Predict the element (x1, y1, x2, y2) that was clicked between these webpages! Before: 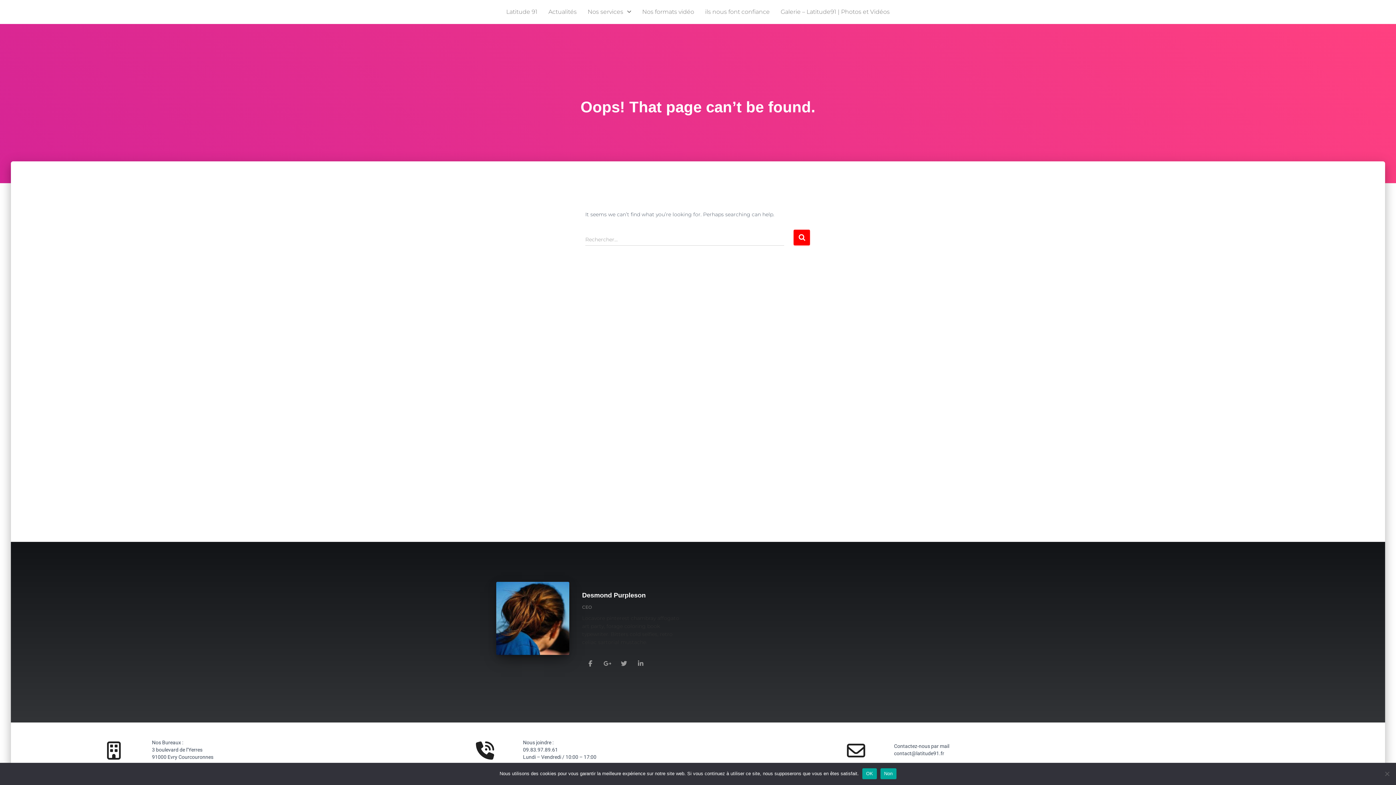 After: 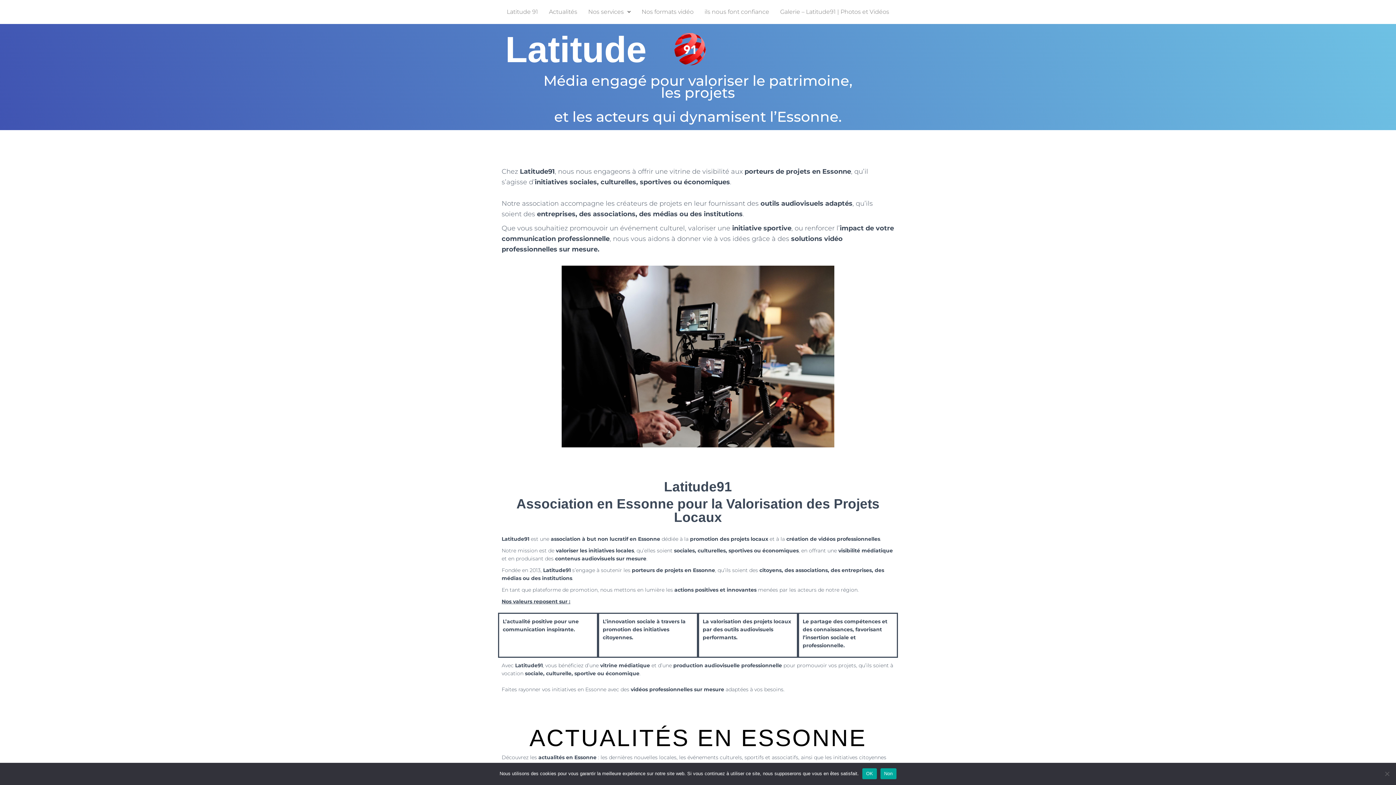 Action: bbox: (500, 3, 543, 20) label: Latitude 91